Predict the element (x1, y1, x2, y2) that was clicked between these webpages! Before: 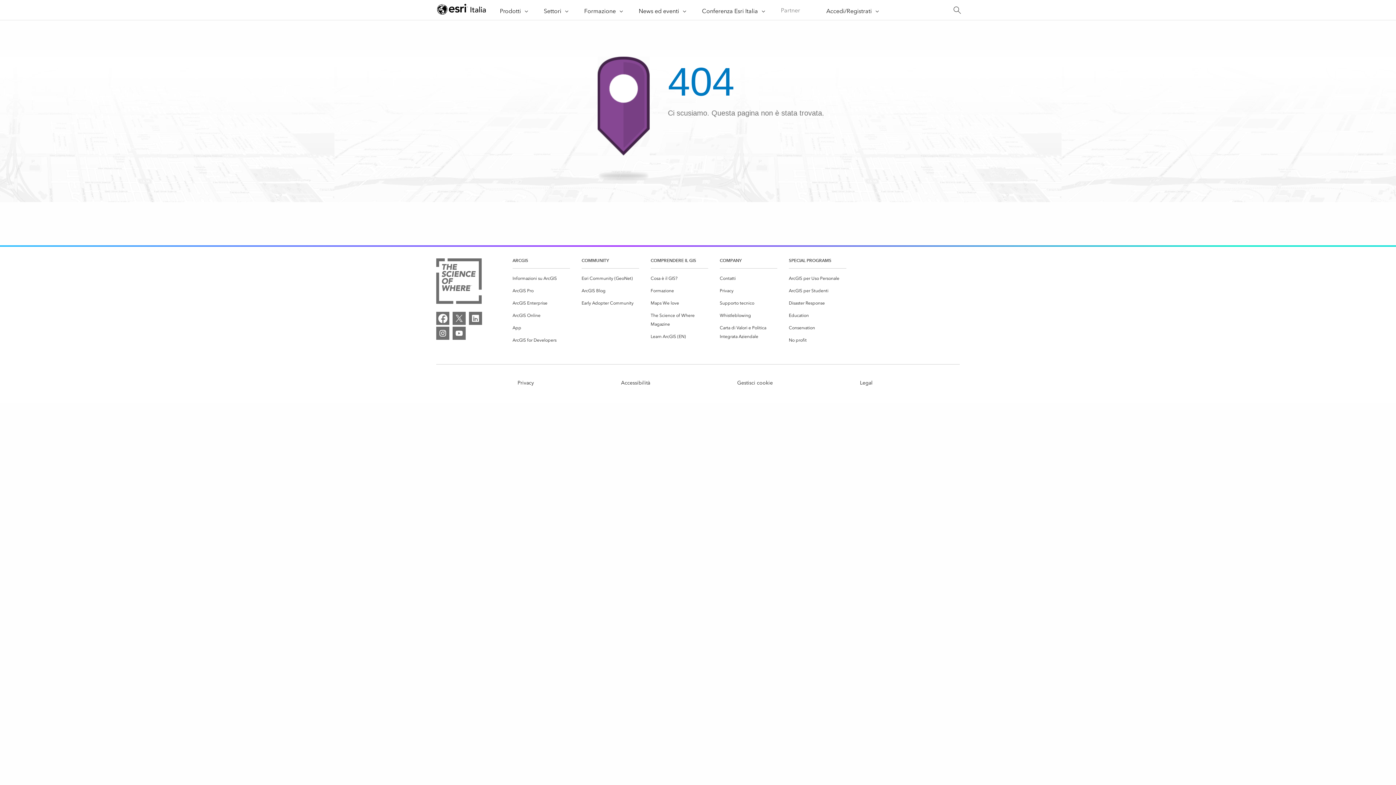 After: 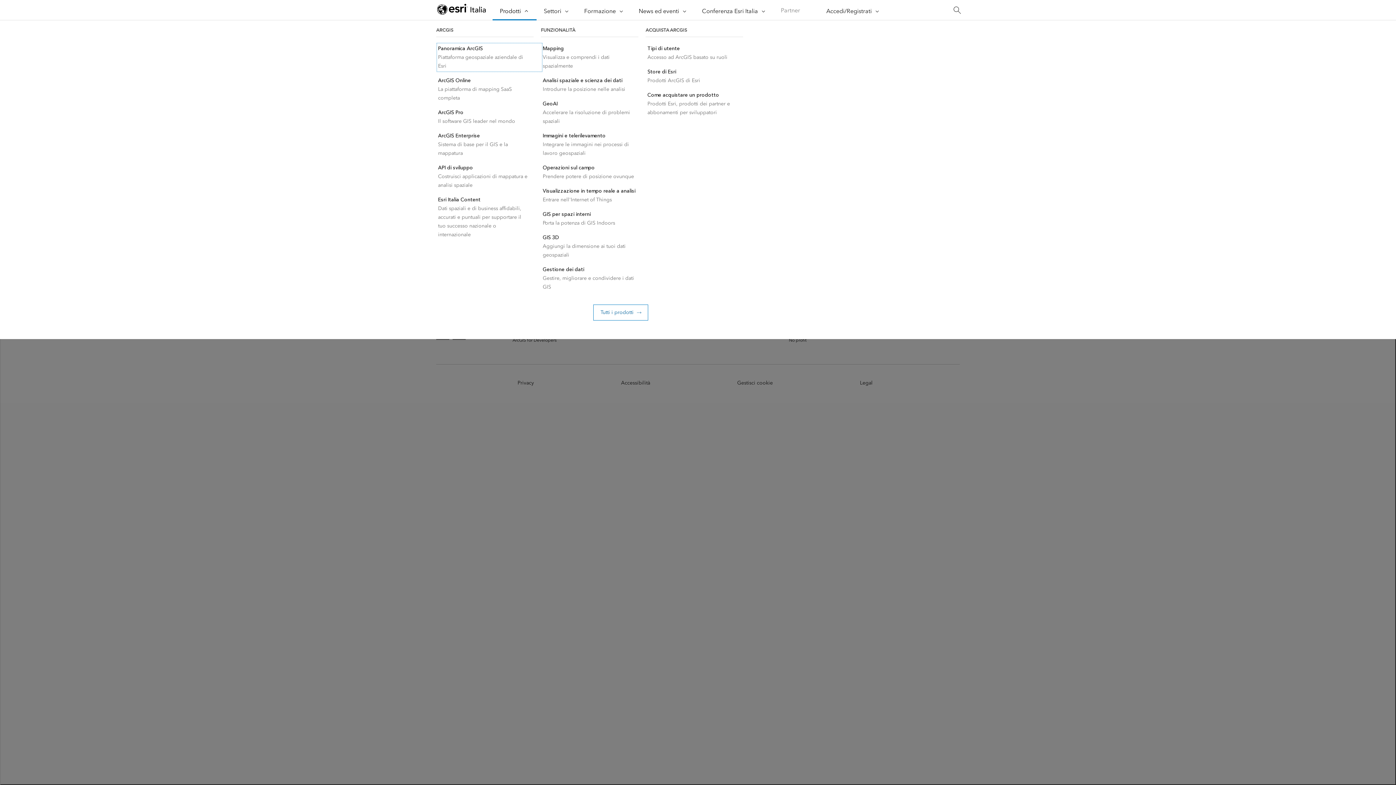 Action: bbox: (492, 0, 536, 20) label: Prodotti